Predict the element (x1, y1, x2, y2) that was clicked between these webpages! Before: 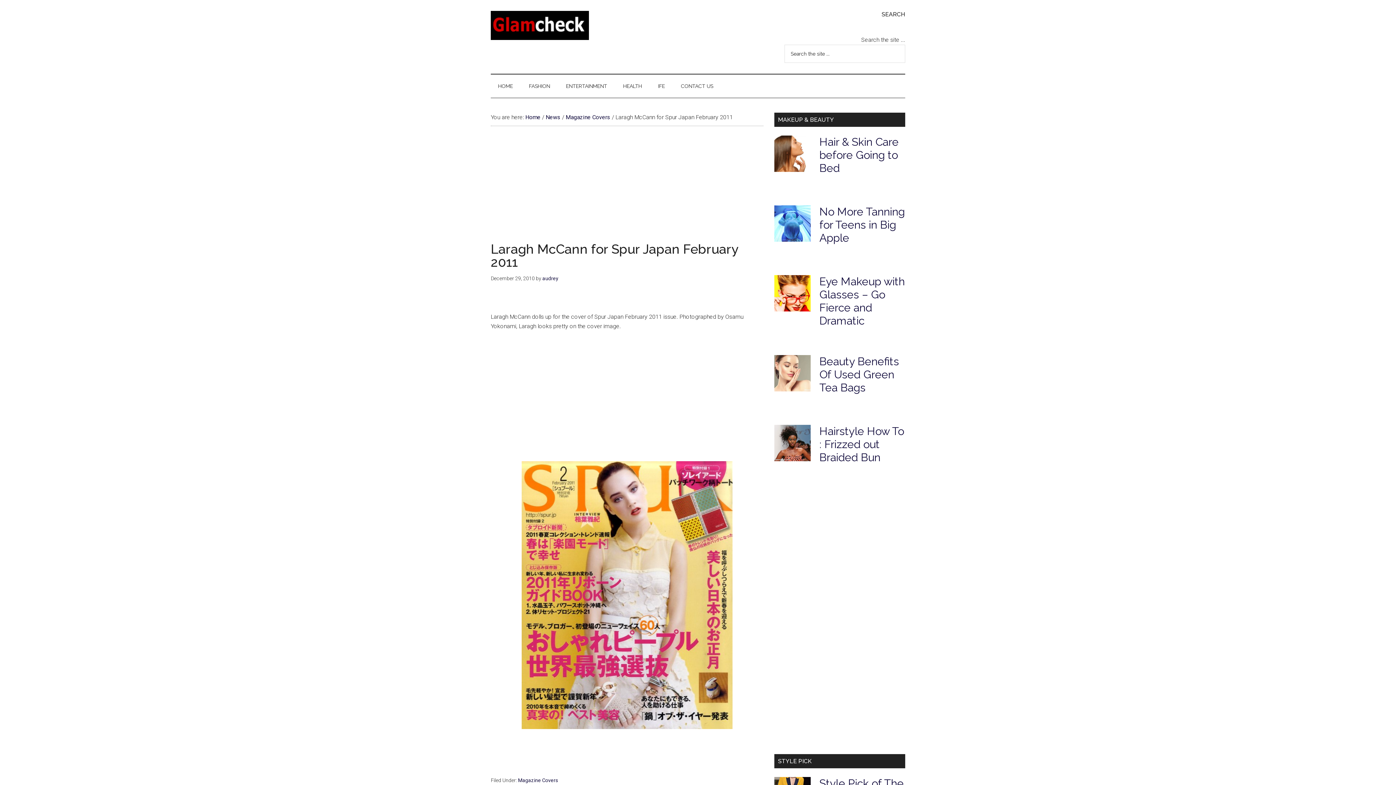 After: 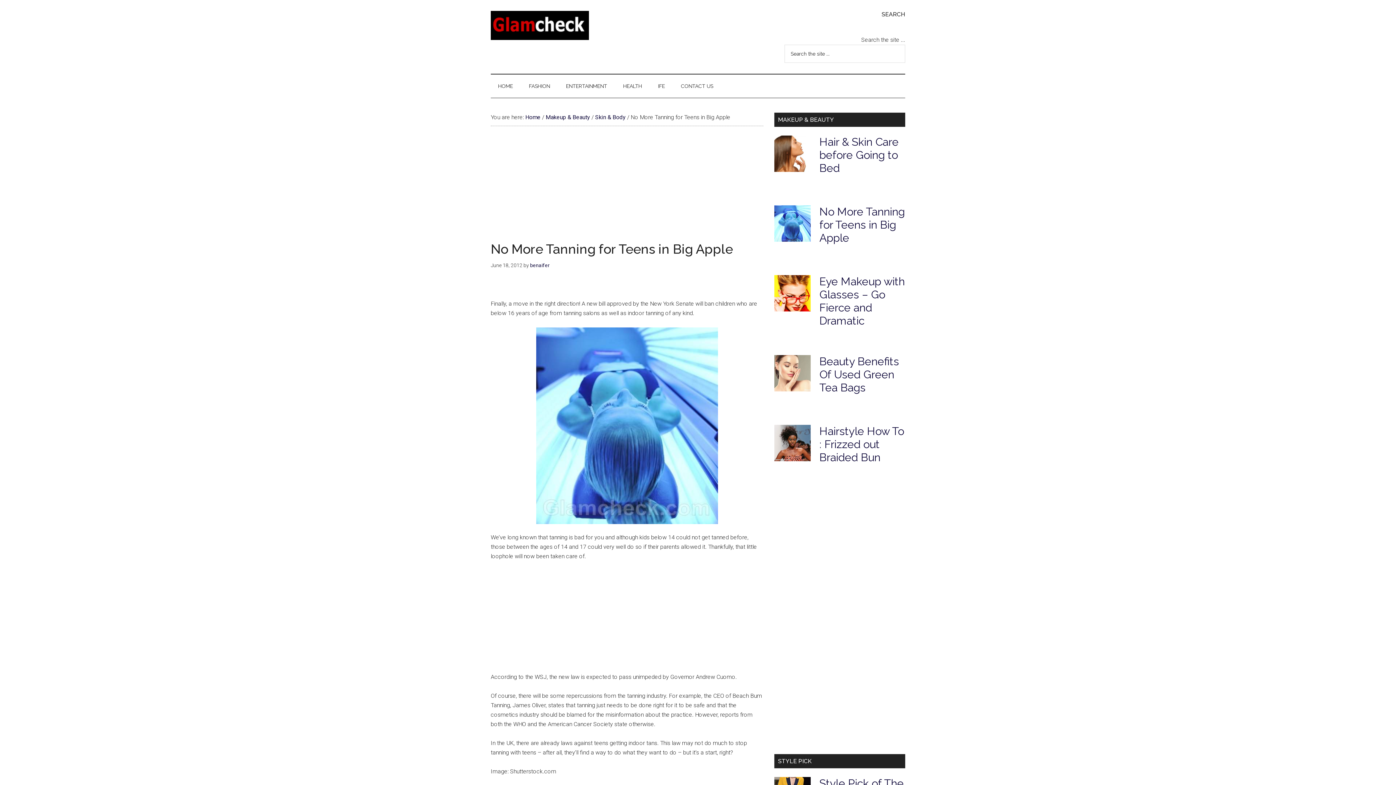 Action: bbox: (819, 205, 905, 244) label: No More Tanning for Teens in Big Apple